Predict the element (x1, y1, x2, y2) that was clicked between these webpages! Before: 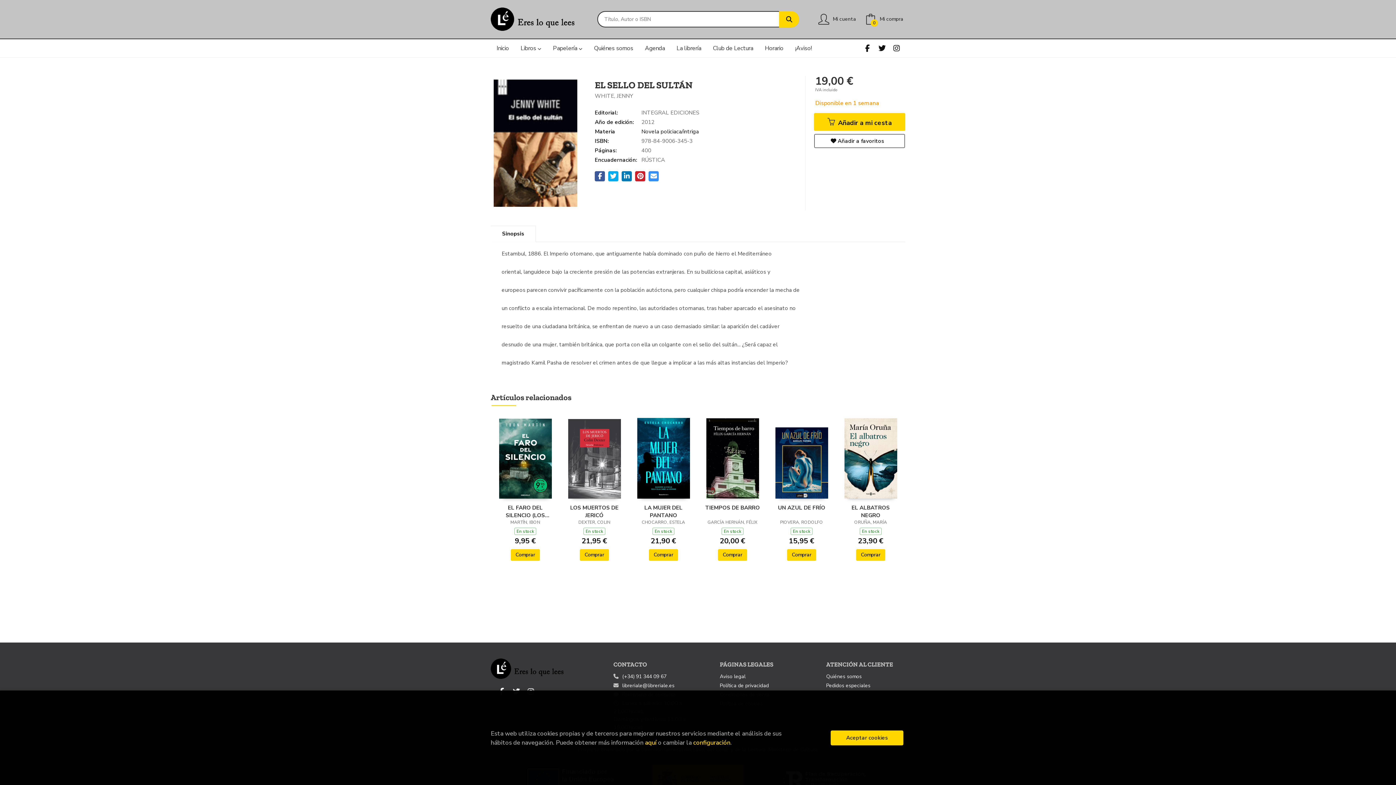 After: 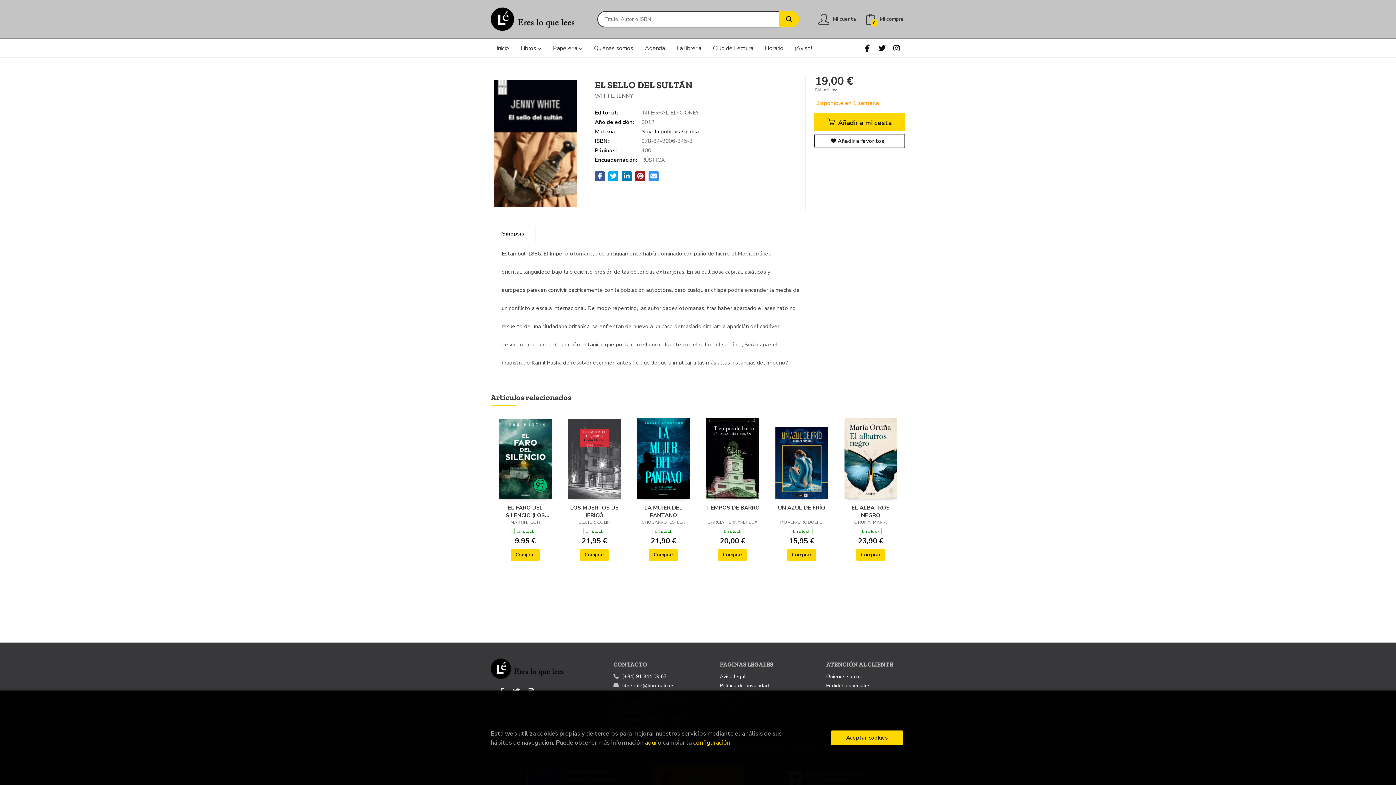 Action: bbox: (635, 171, 645, 181)